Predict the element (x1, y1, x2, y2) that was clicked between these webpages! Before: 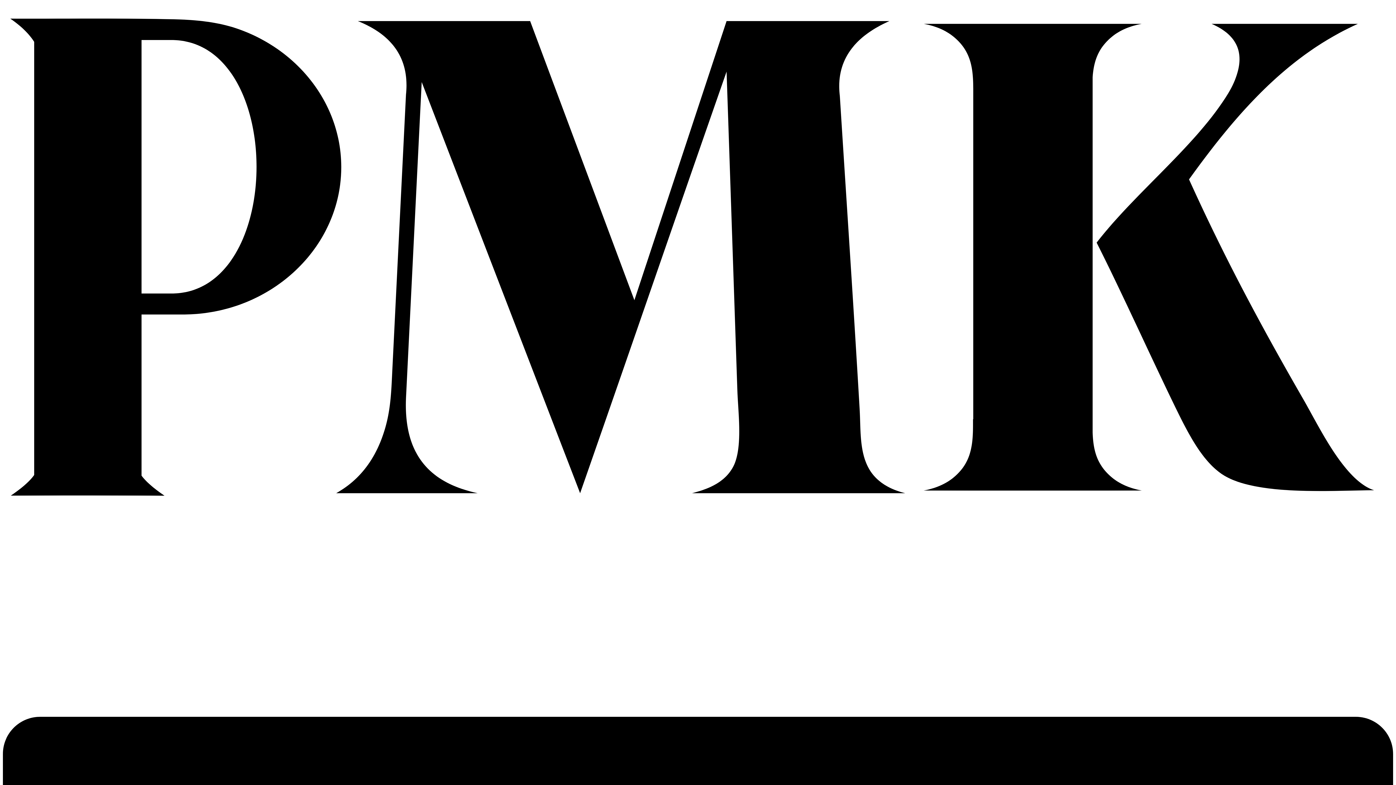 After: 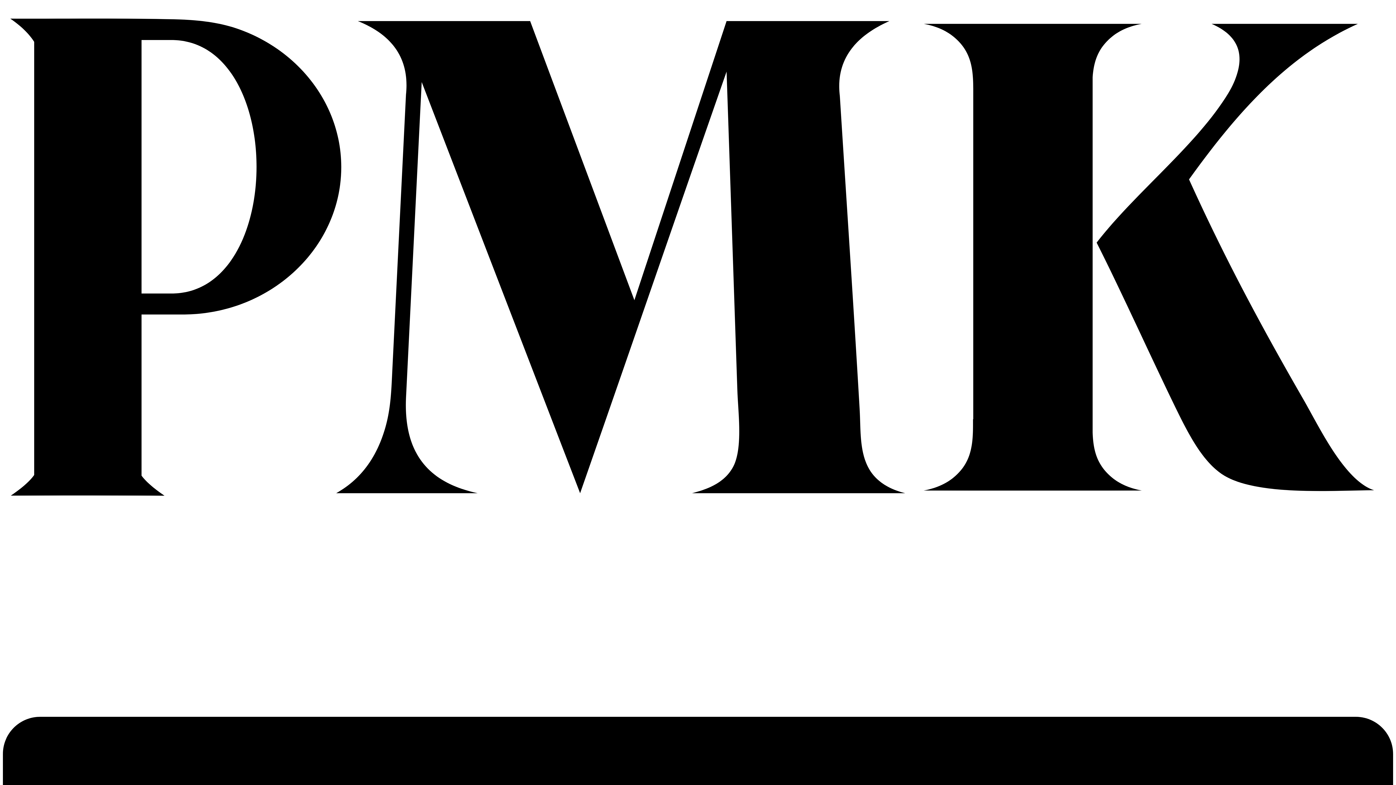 Action: bbox: (2, 499, 1393, 505)